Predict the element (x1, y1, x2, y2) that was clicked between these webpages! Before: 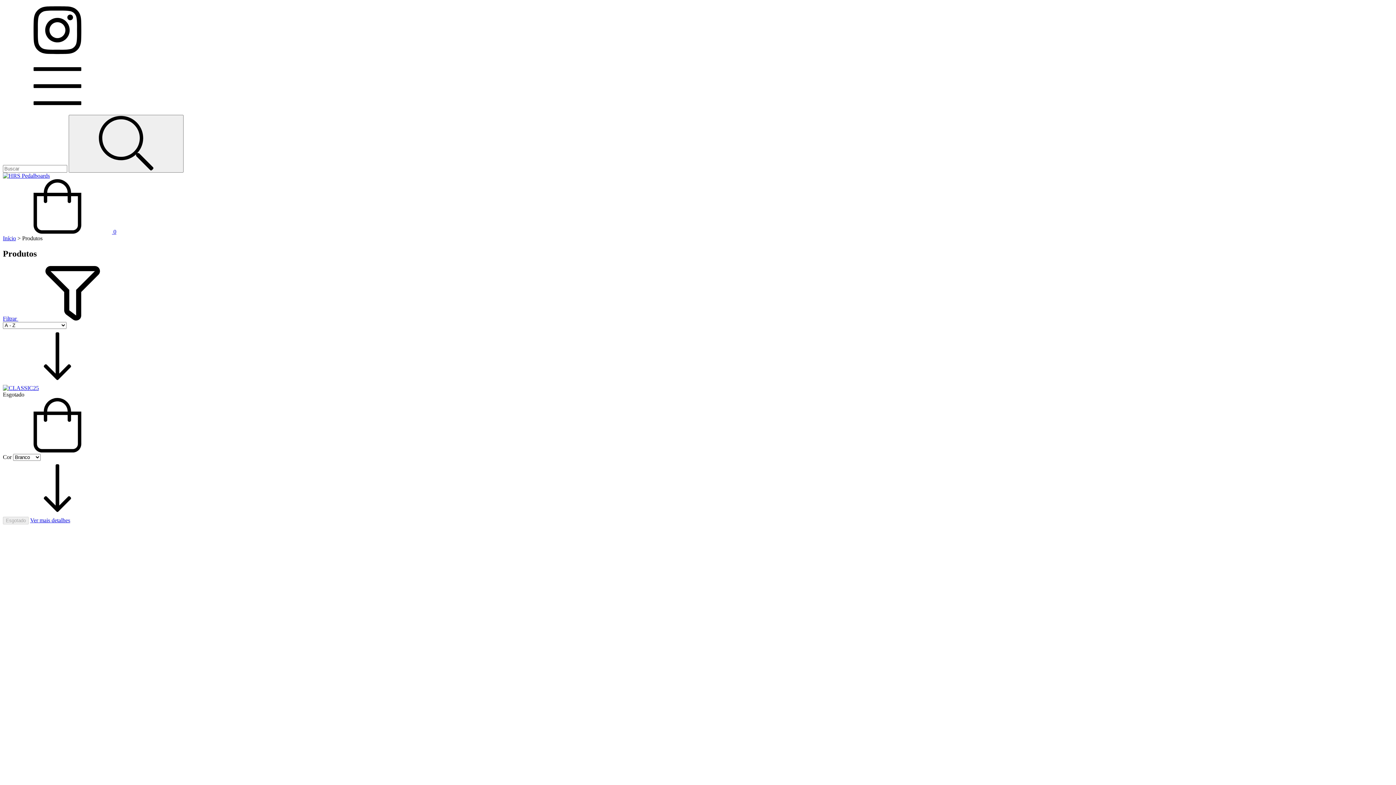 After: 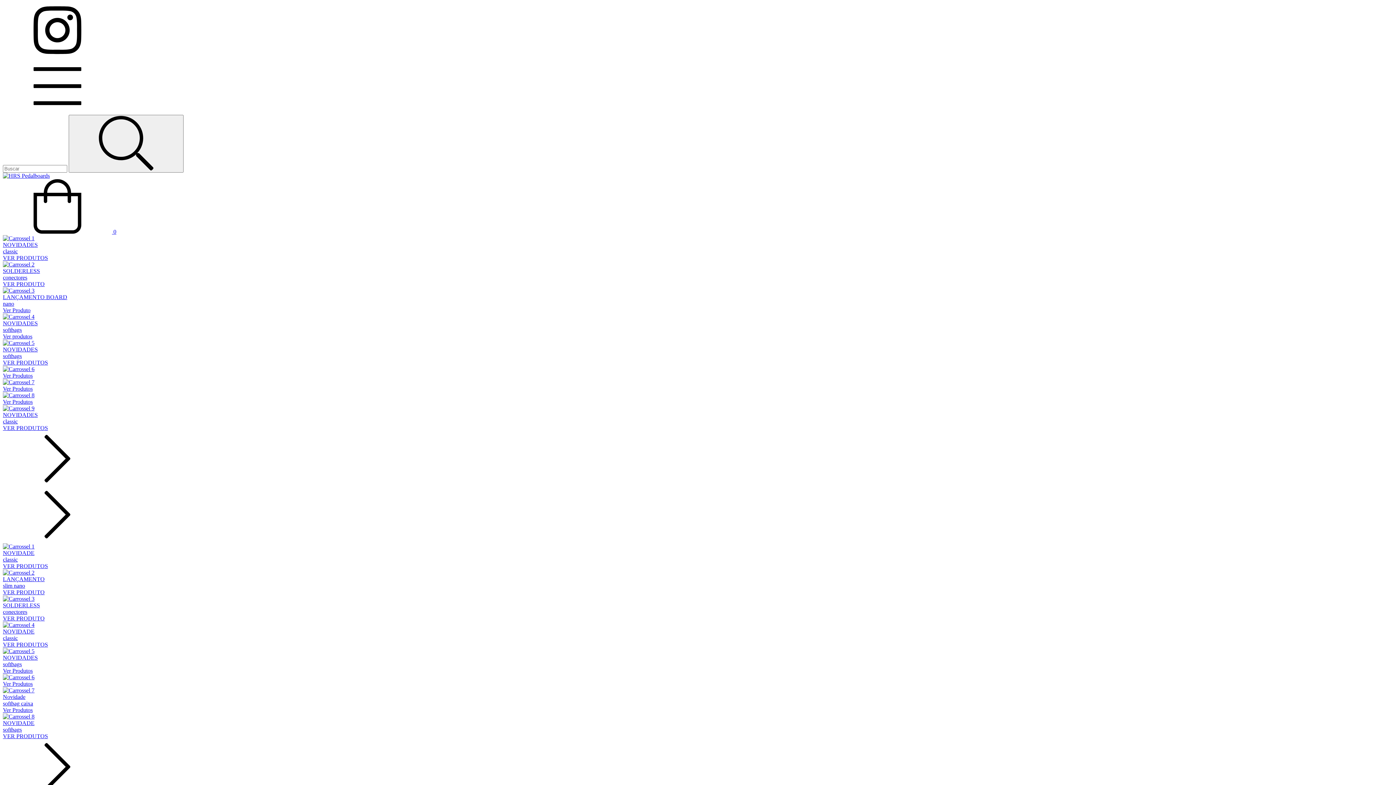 Action: label: Início bbox: (2, 235, 16, 241)